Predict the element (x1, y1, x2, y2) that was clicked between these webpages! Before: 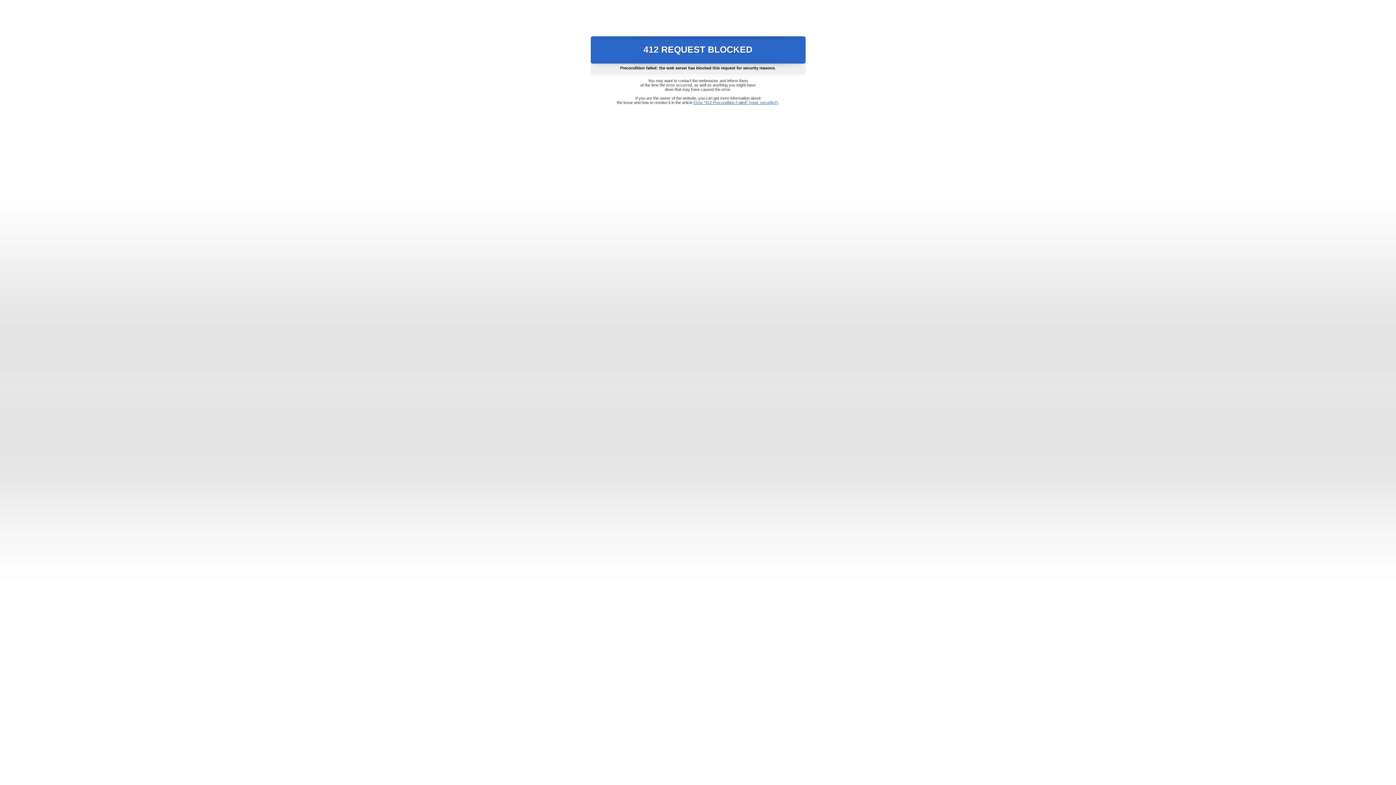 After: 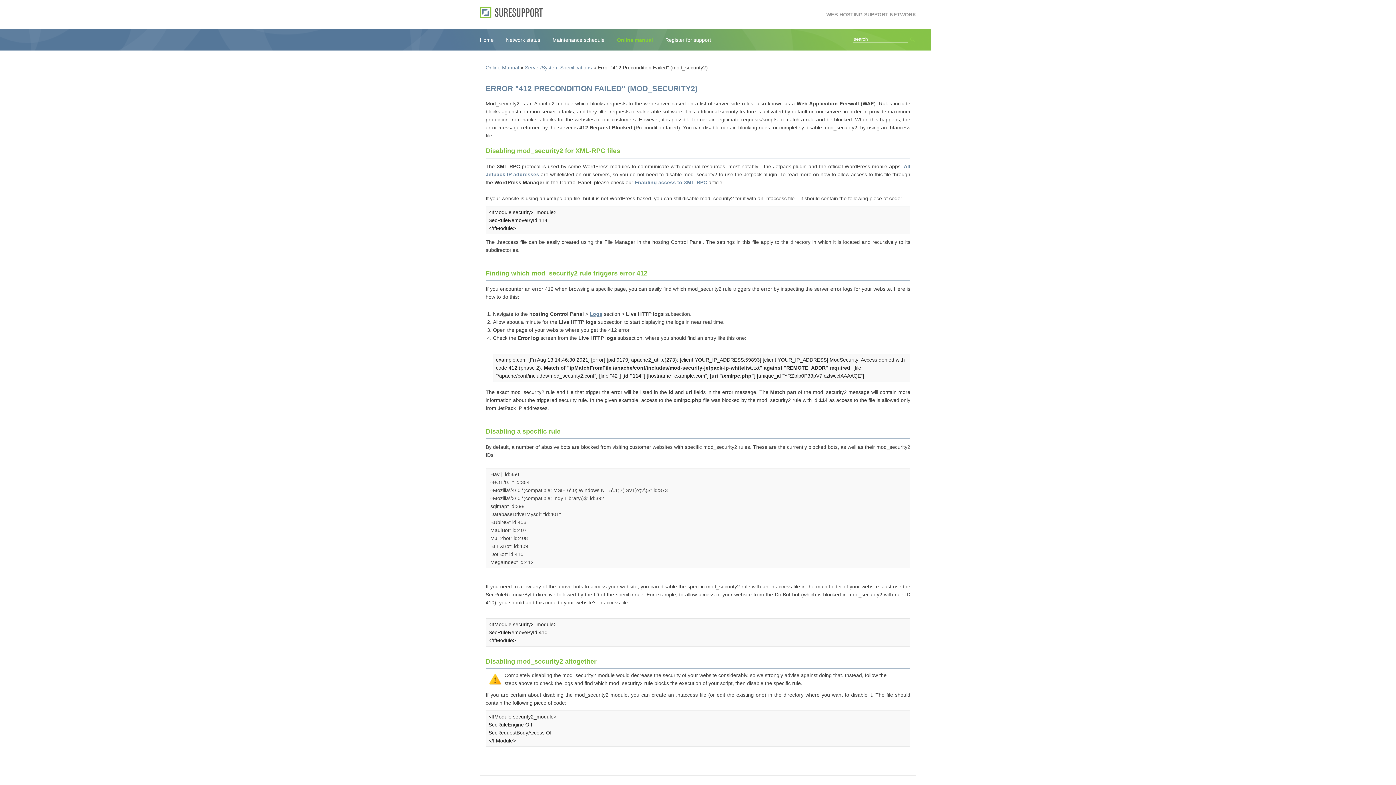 Action: bbox: (693, 100, 778, 104) label: Error "412 Precondition Failed" (mod_security2)